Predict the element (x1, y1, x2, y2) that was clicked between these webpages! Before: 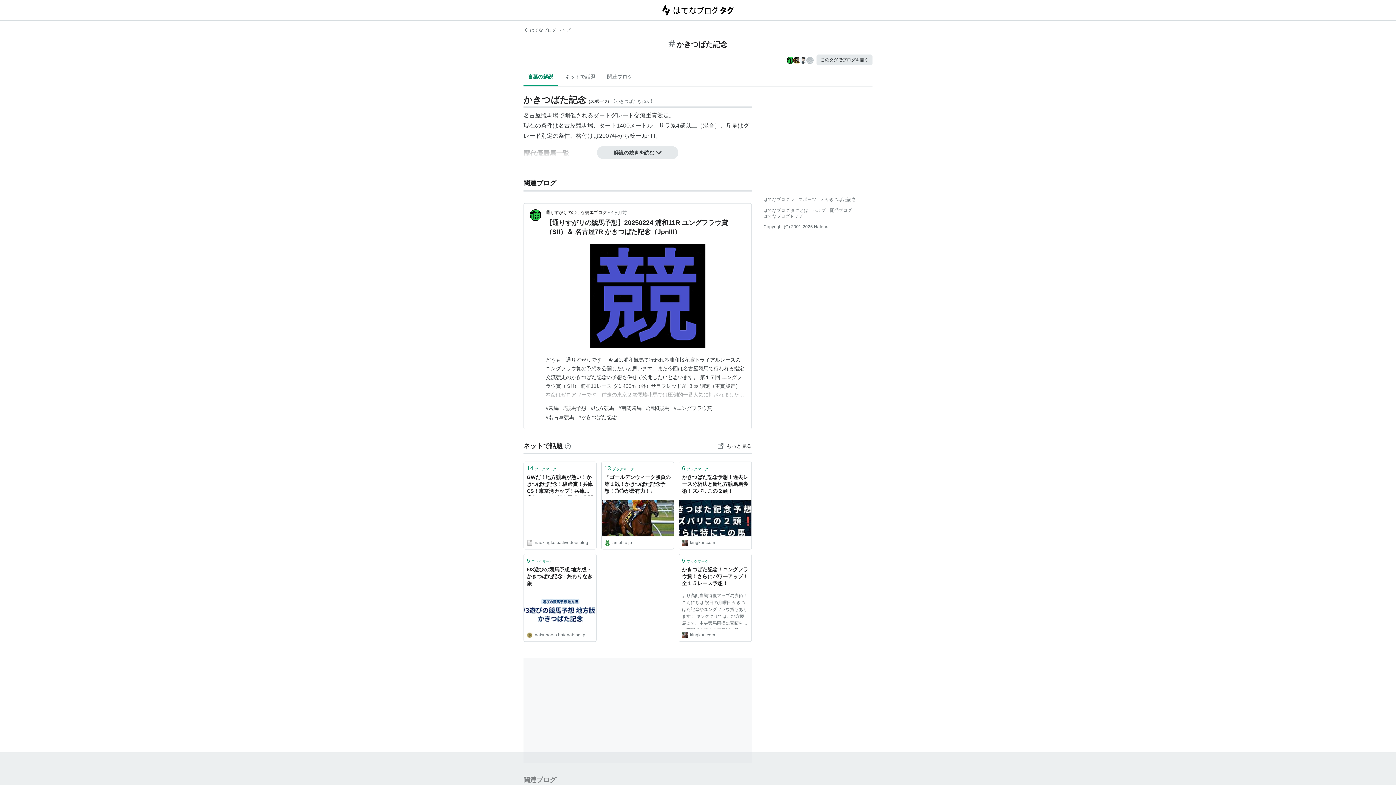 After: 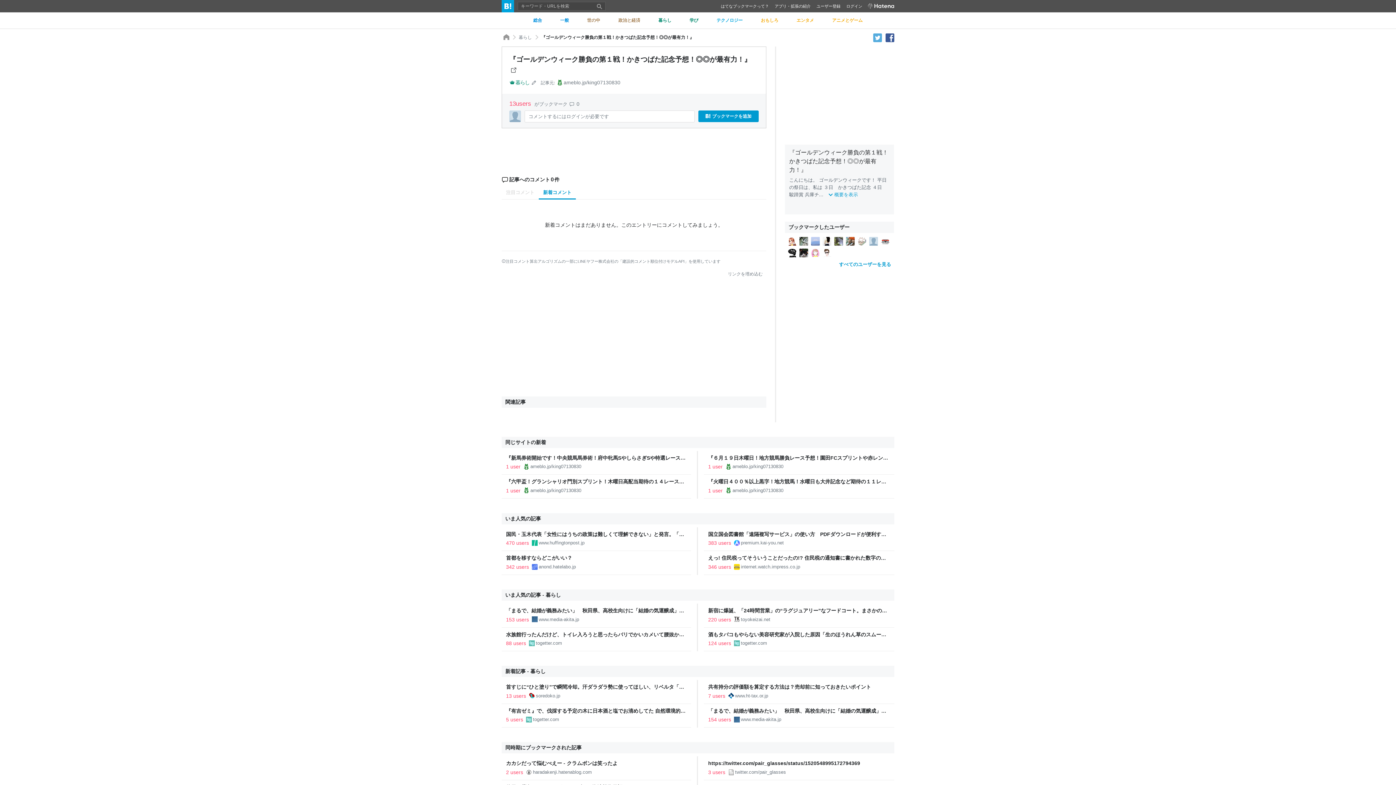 Action: label: 13ブックマーク bbox: (601, 462, 673, 474)